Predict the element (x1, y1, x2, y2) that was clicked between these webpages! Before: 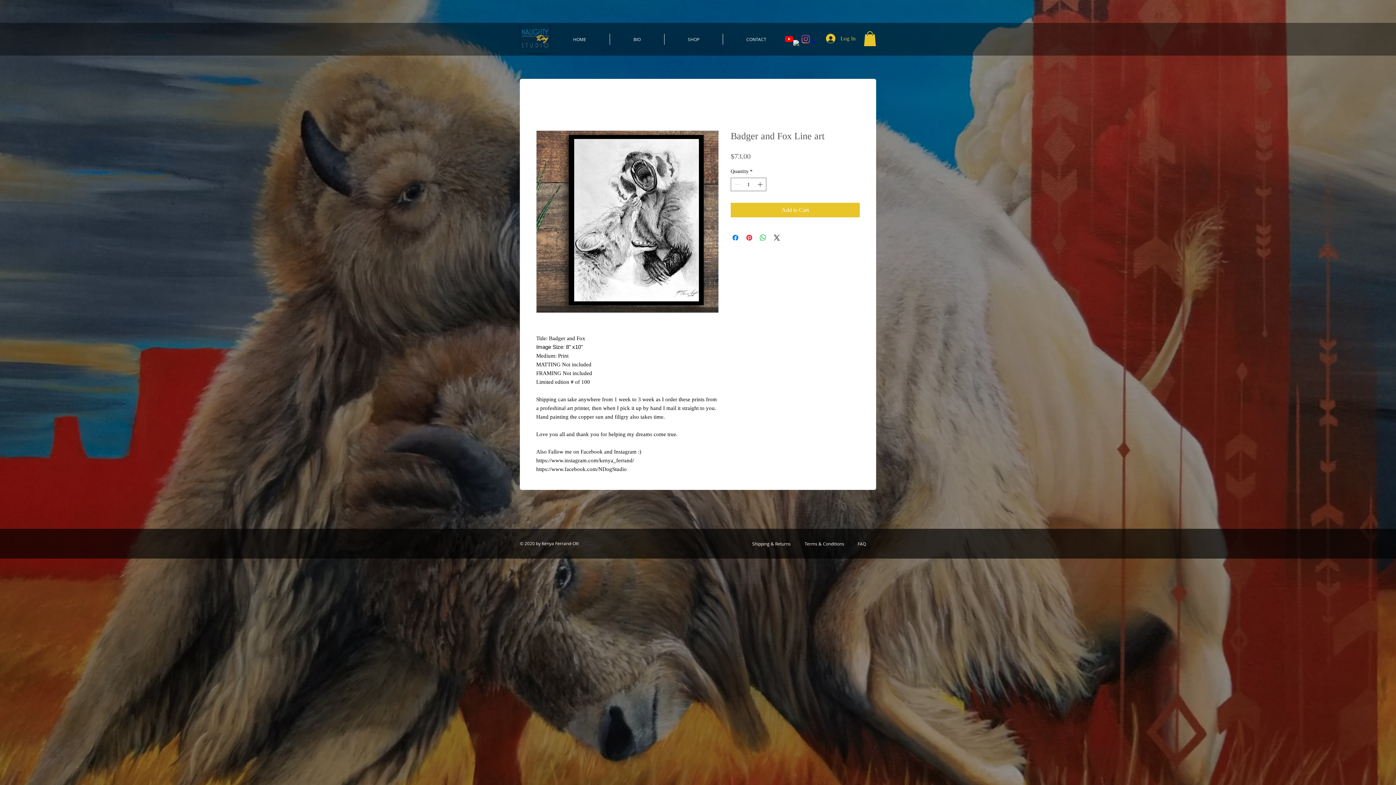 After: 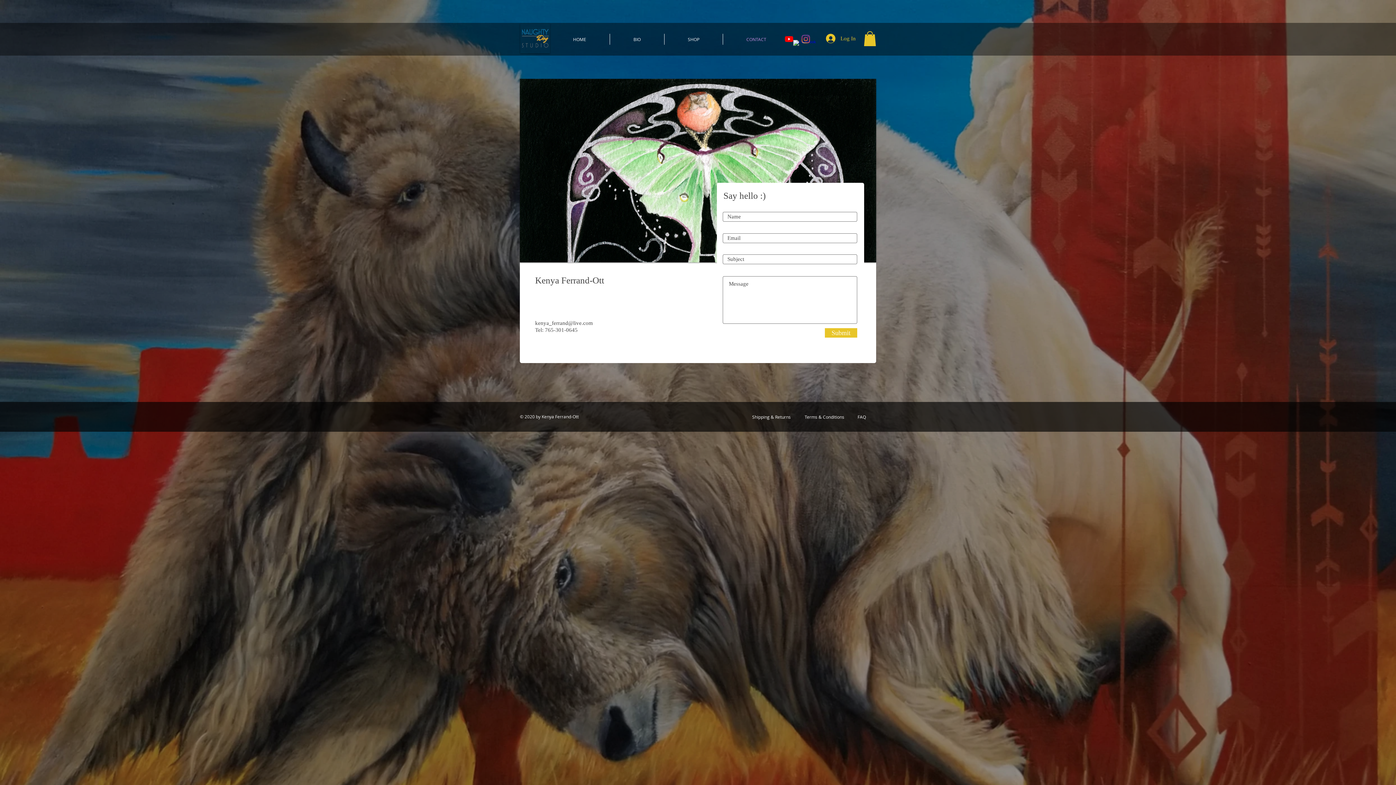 Action: label: CONTACT bbox: (723, 33, 789, 44)